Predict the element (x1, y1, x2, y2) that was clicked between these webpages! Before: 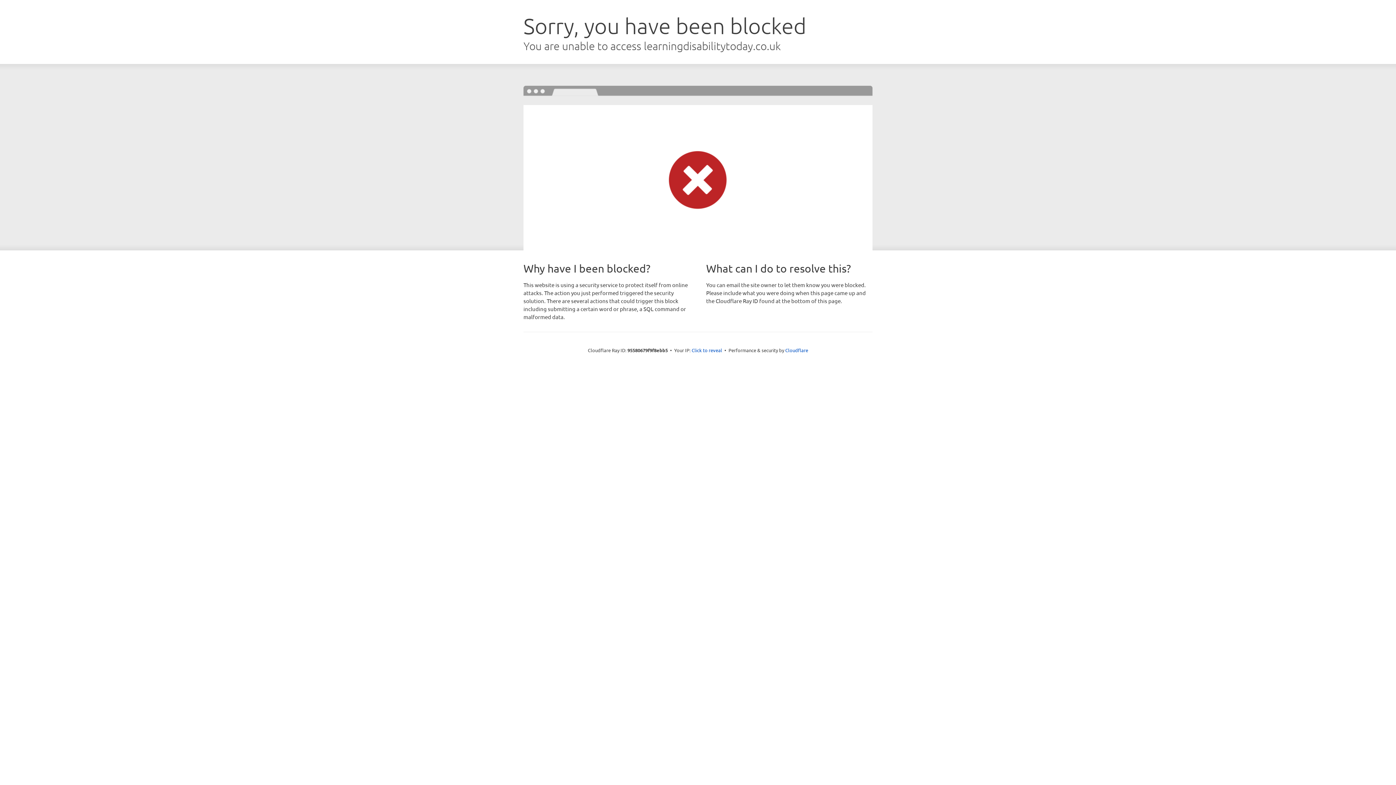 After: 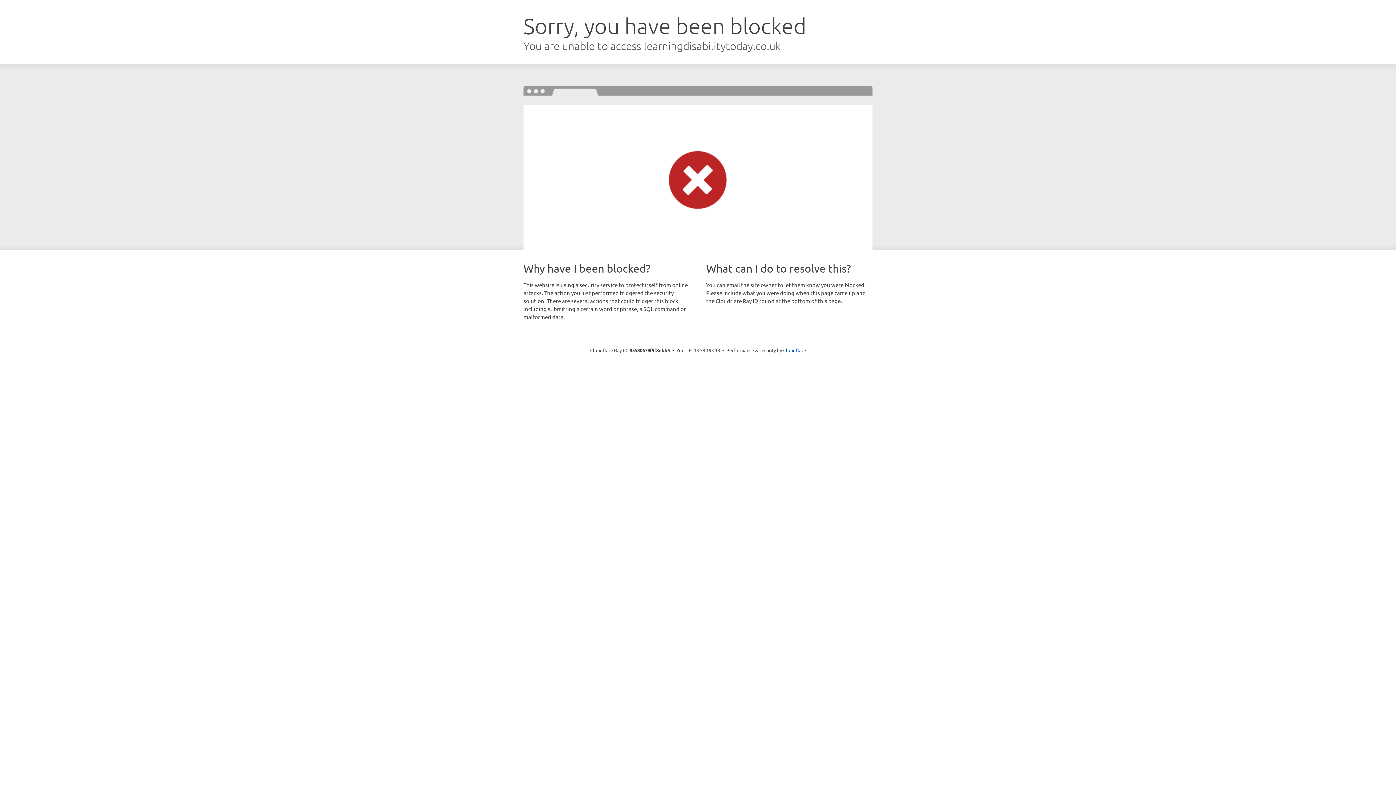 Action: bbox: (691, 346, 722, 353) label: Click to reveal